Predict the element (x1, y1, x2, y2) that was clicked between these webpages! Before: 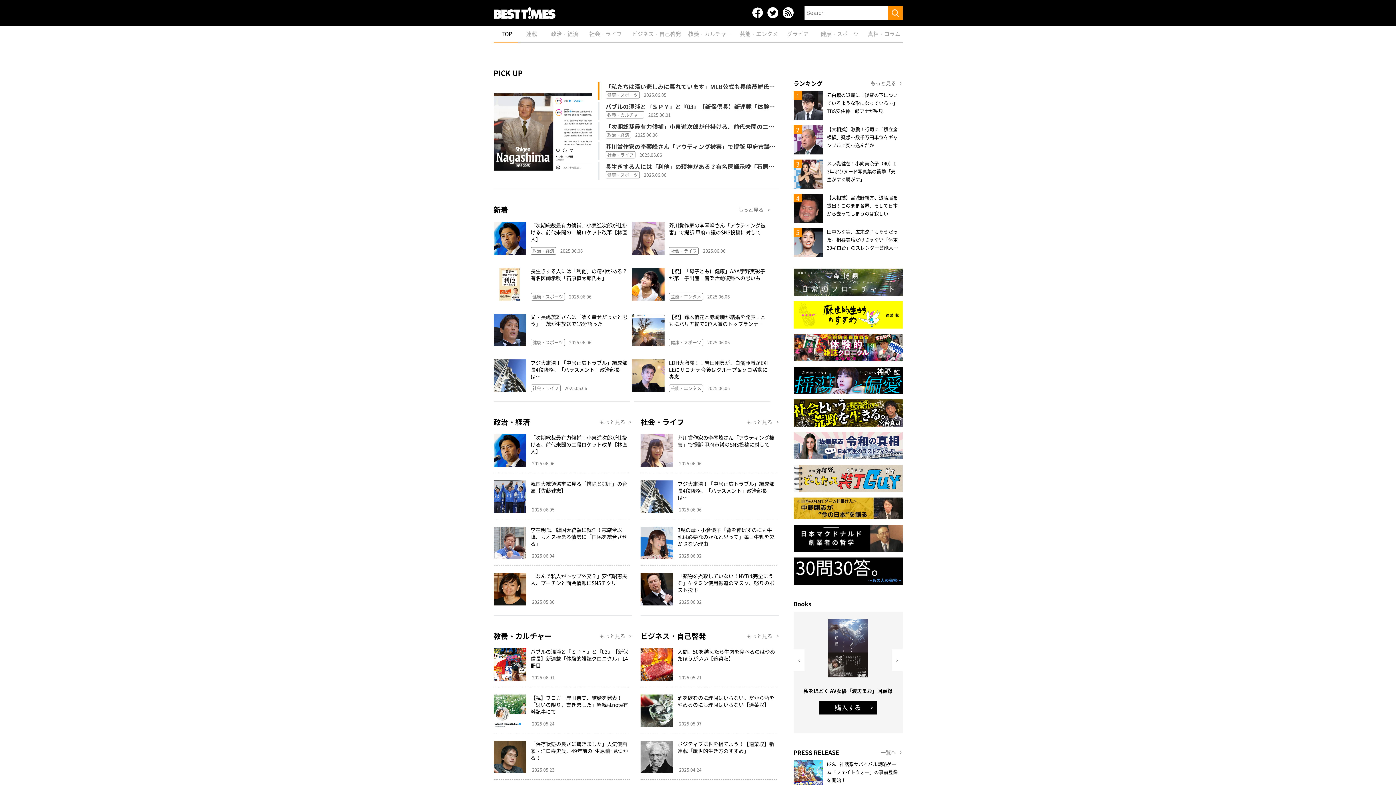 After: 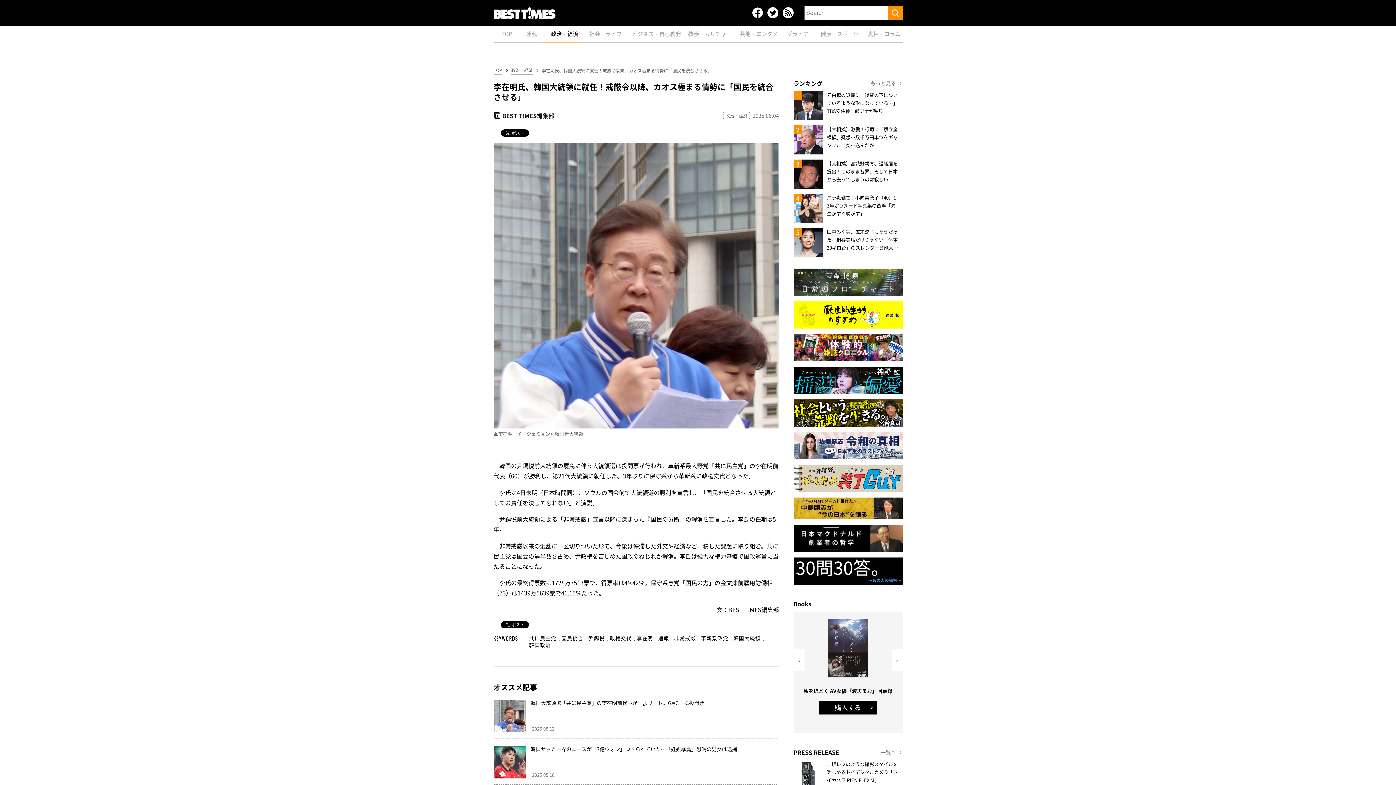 Action: label: 李在明氏、韓国大統領に就任！戒厳令以降、カオス極まる情勢に「国民を統合させる」

2025.06.04 bbox: (493, 526, 629, 559)